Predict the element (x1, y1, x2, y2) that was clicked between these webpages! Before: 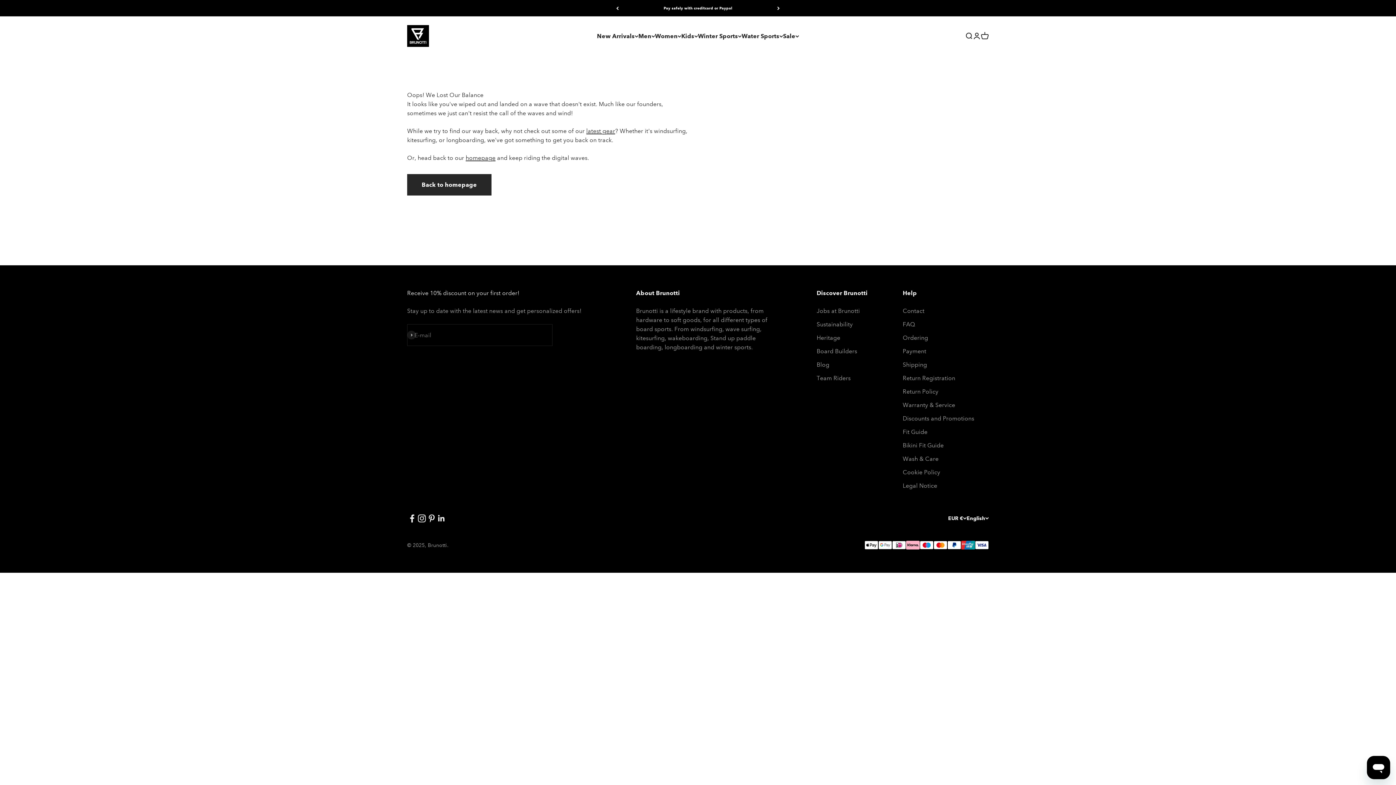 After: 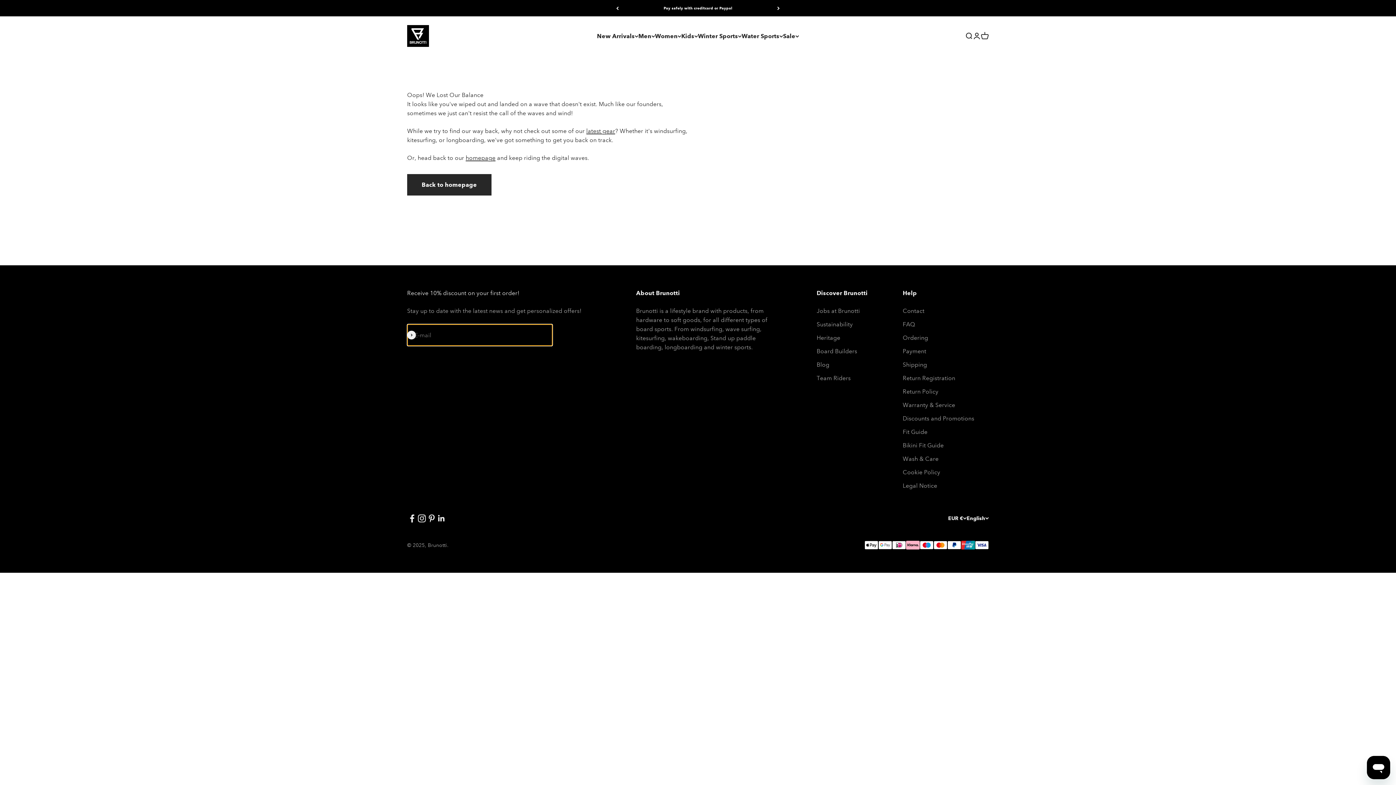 Action: bbox: (407, 331, 416, 339) label: Subscribe